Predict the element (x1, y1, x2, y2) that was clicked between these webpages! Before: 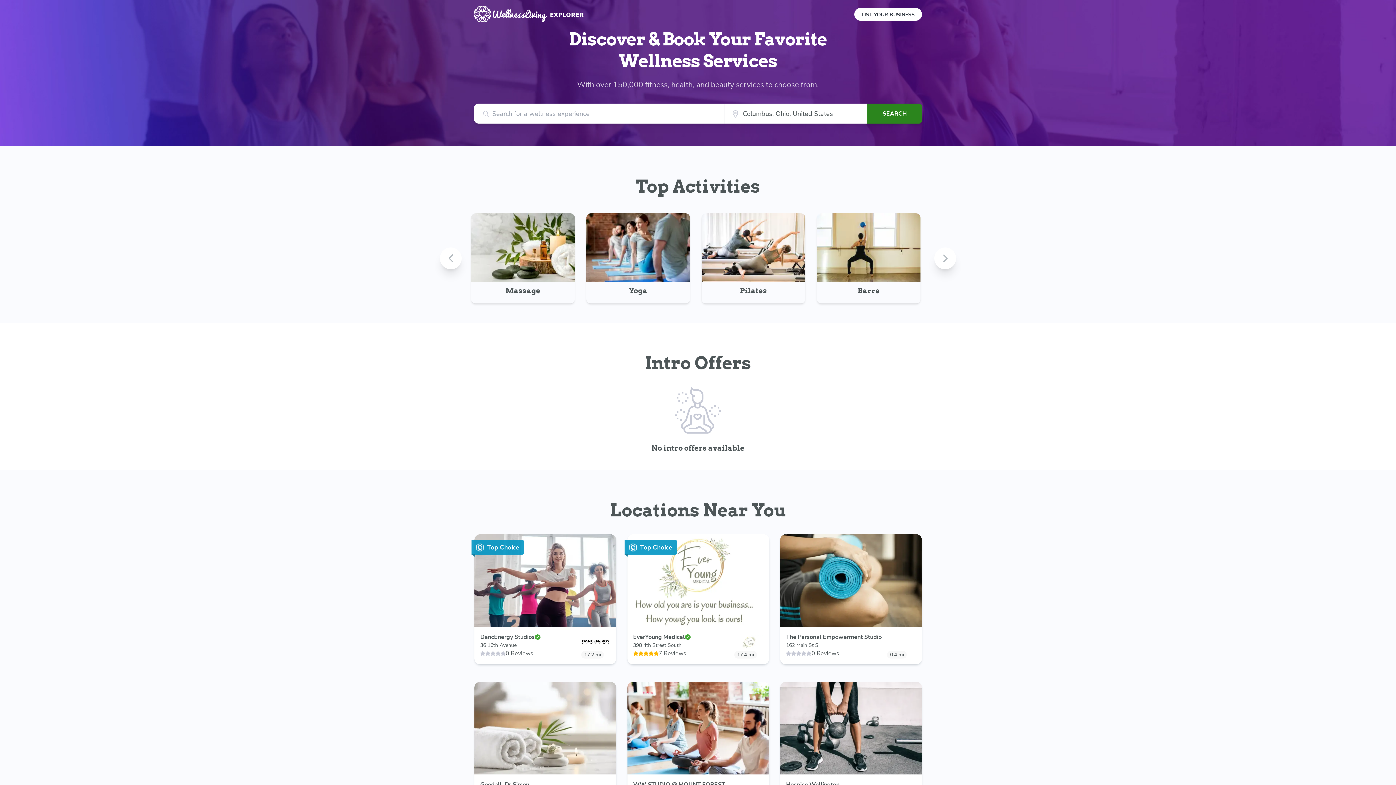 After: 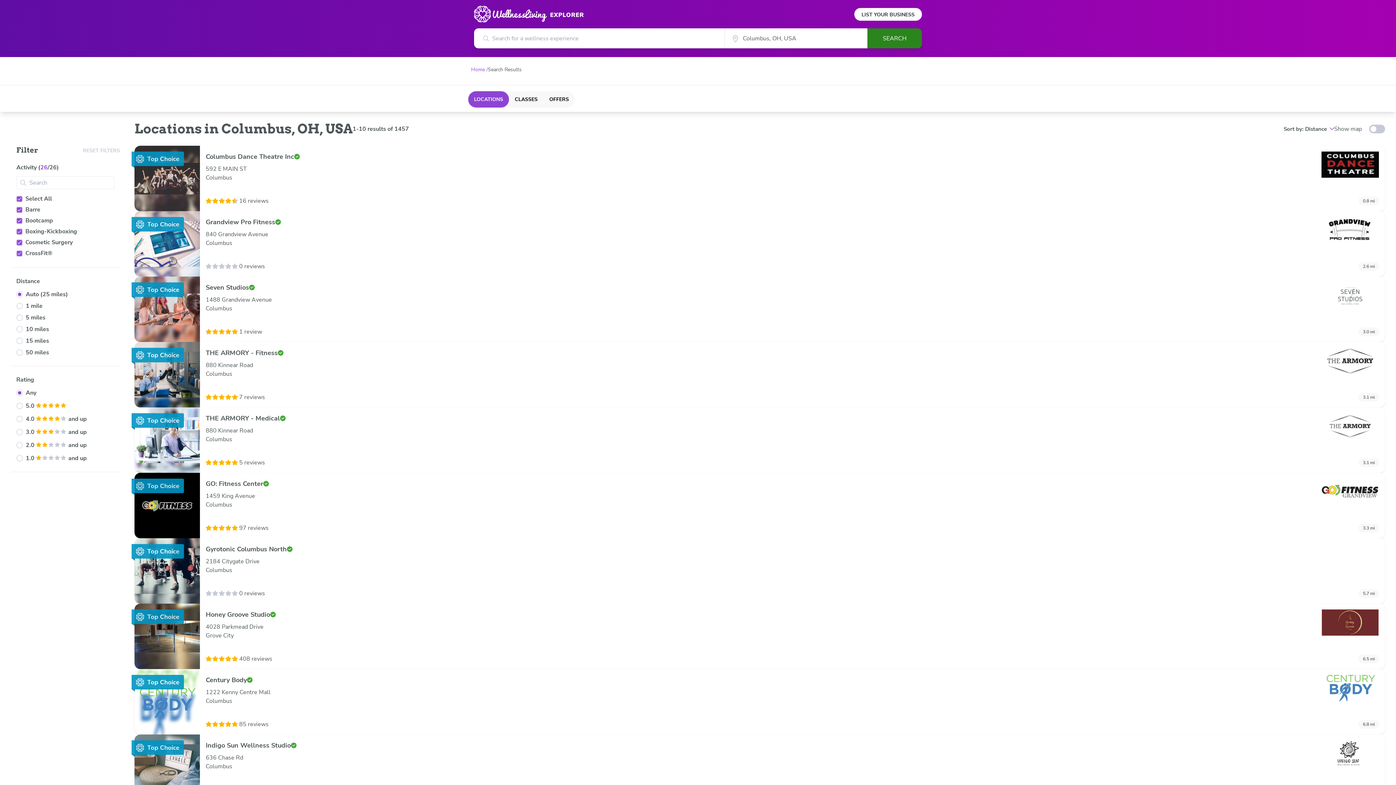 Action: label: SEARCH bbox: (867, 103, 922, 123)